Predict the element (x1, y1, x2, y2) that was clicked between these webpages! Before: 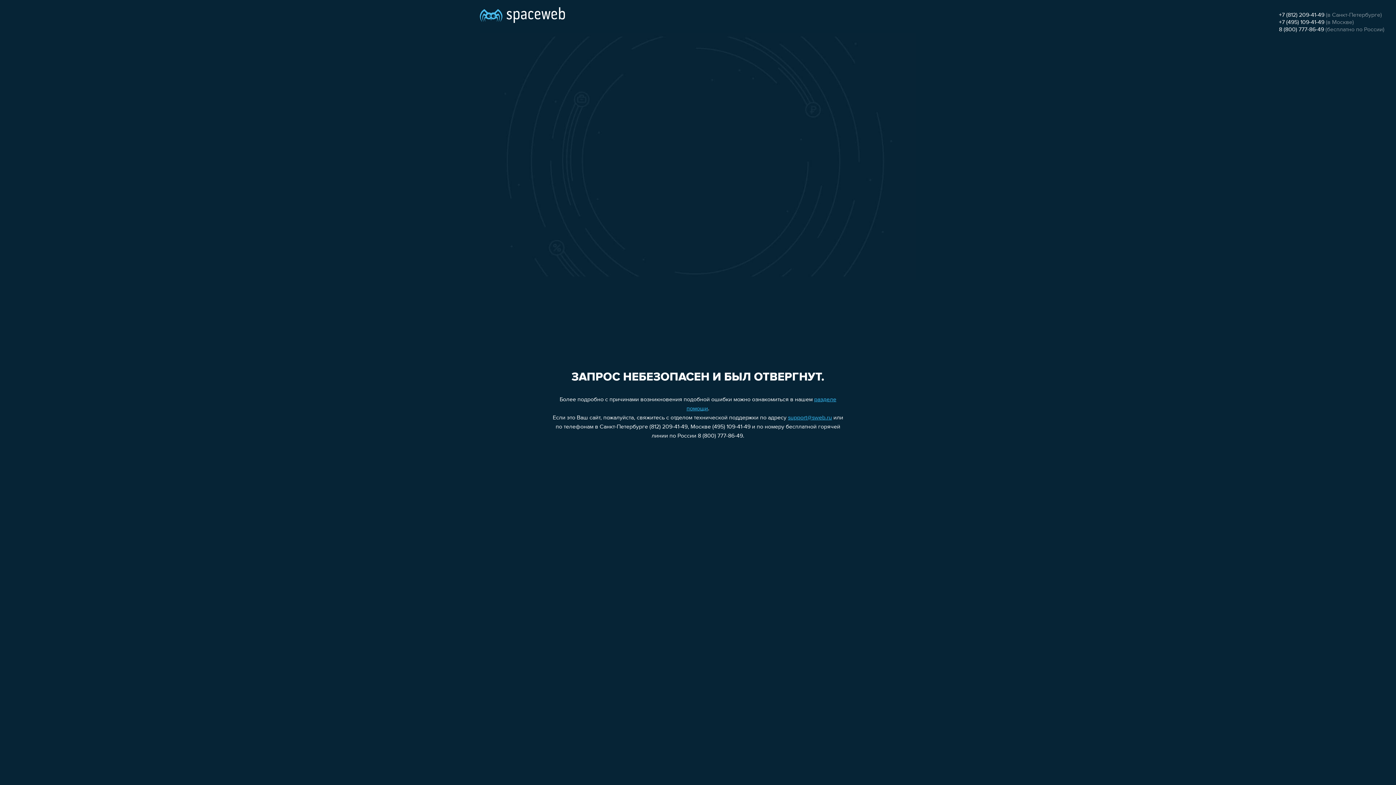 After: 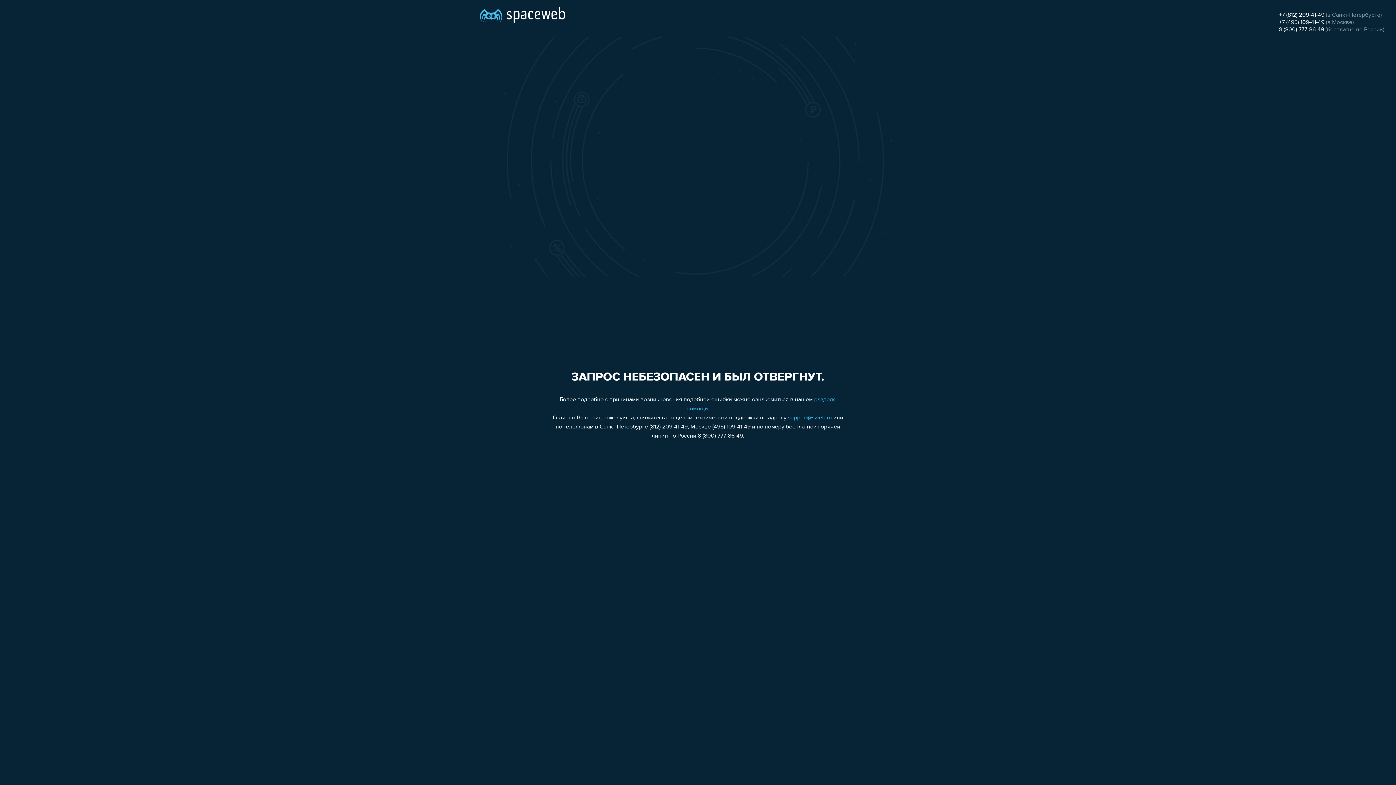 Action: label: +7 (812) 209-41-49 bbox: (1279, 12, 1324, 18)